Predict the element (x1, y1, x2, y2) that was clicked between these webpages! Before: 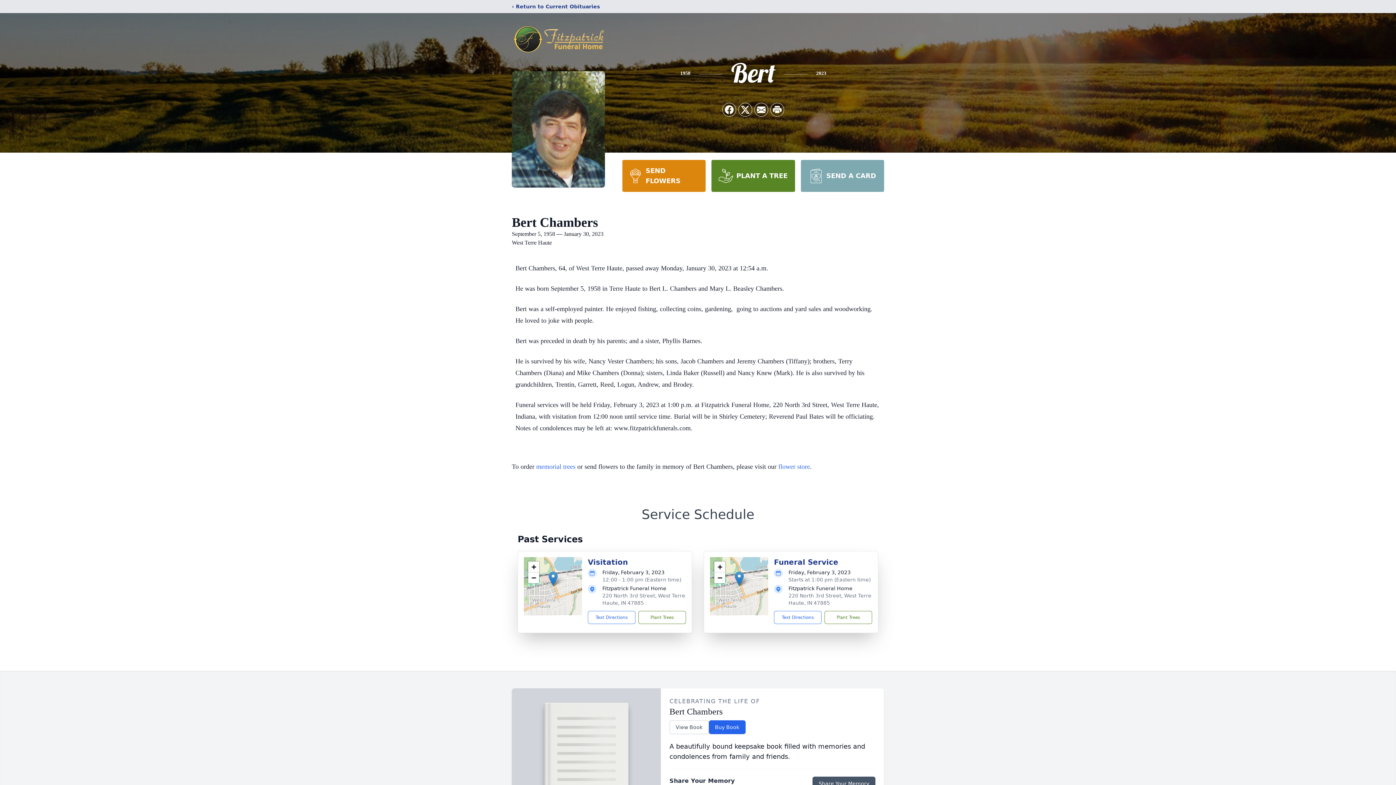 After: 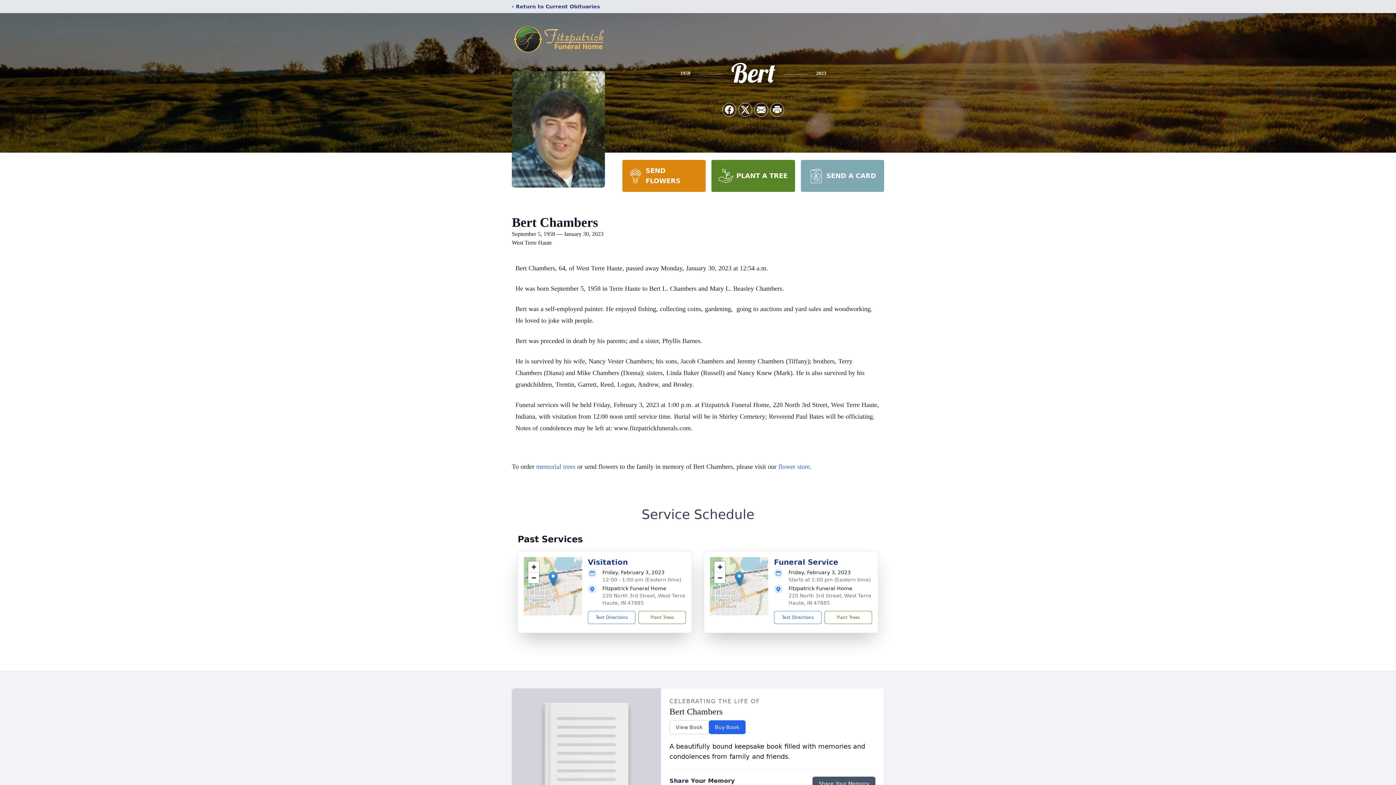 Action: bbox: (800, 160, 884, 192) label: SEND A CARD